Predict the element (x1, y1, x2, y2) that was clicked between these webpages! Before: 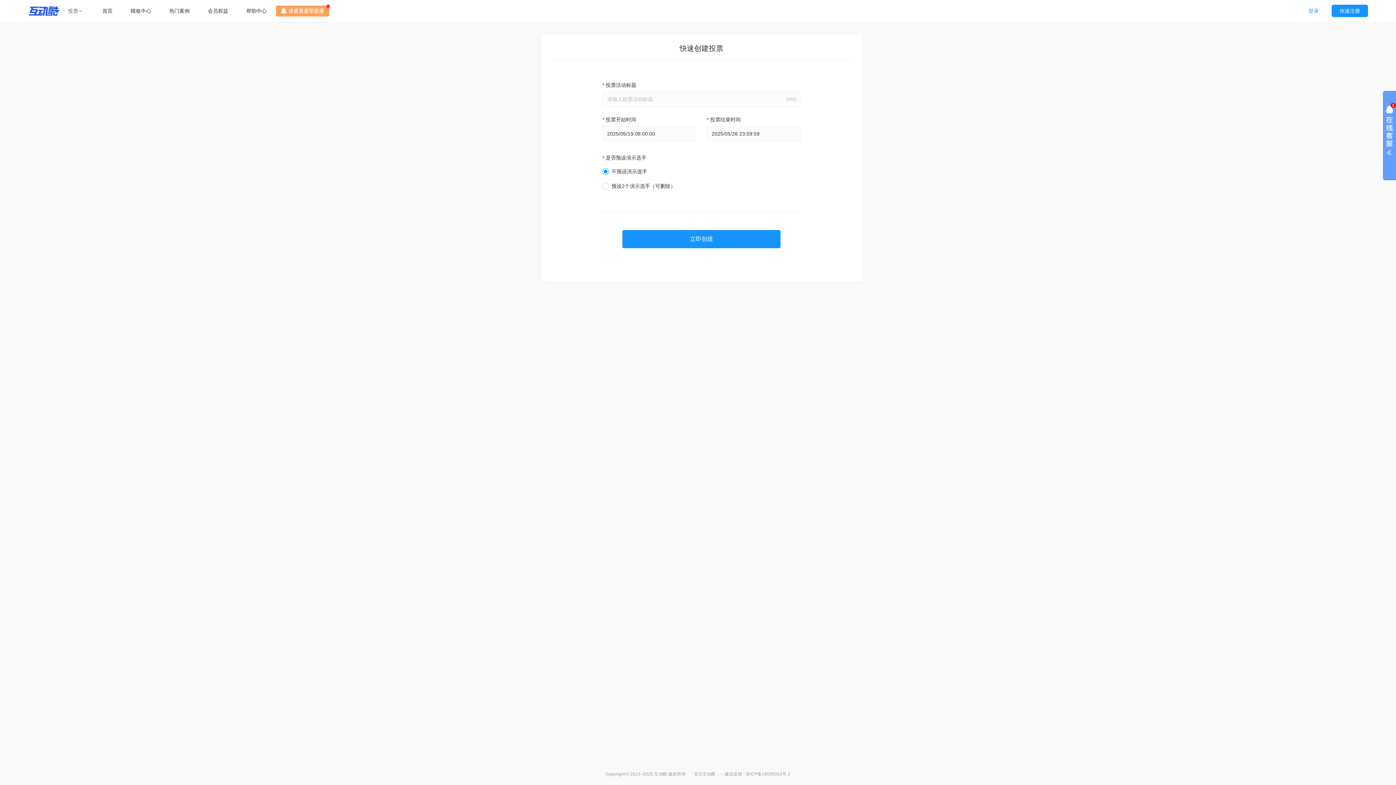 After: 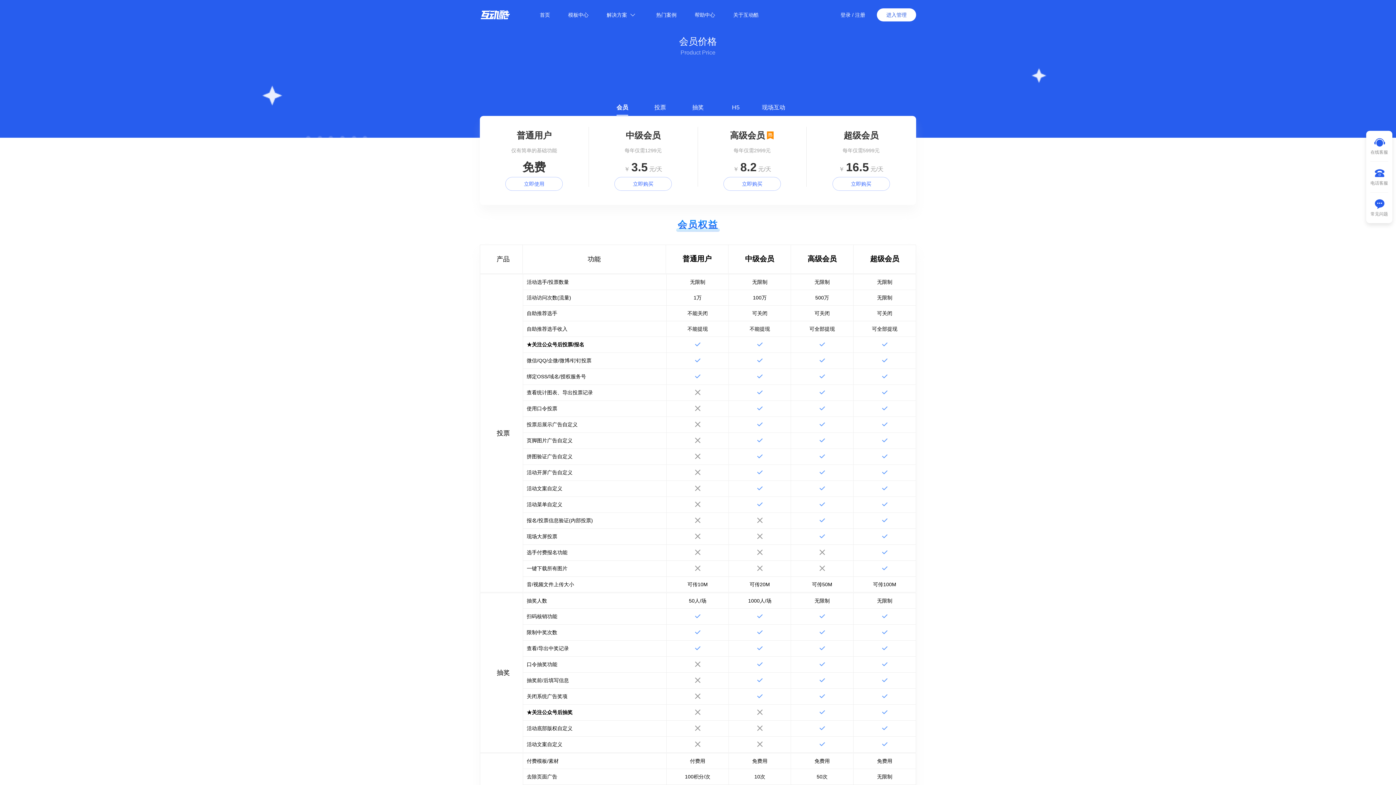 Action: bbox: (207, 0, 228, 21) label: 会员权益